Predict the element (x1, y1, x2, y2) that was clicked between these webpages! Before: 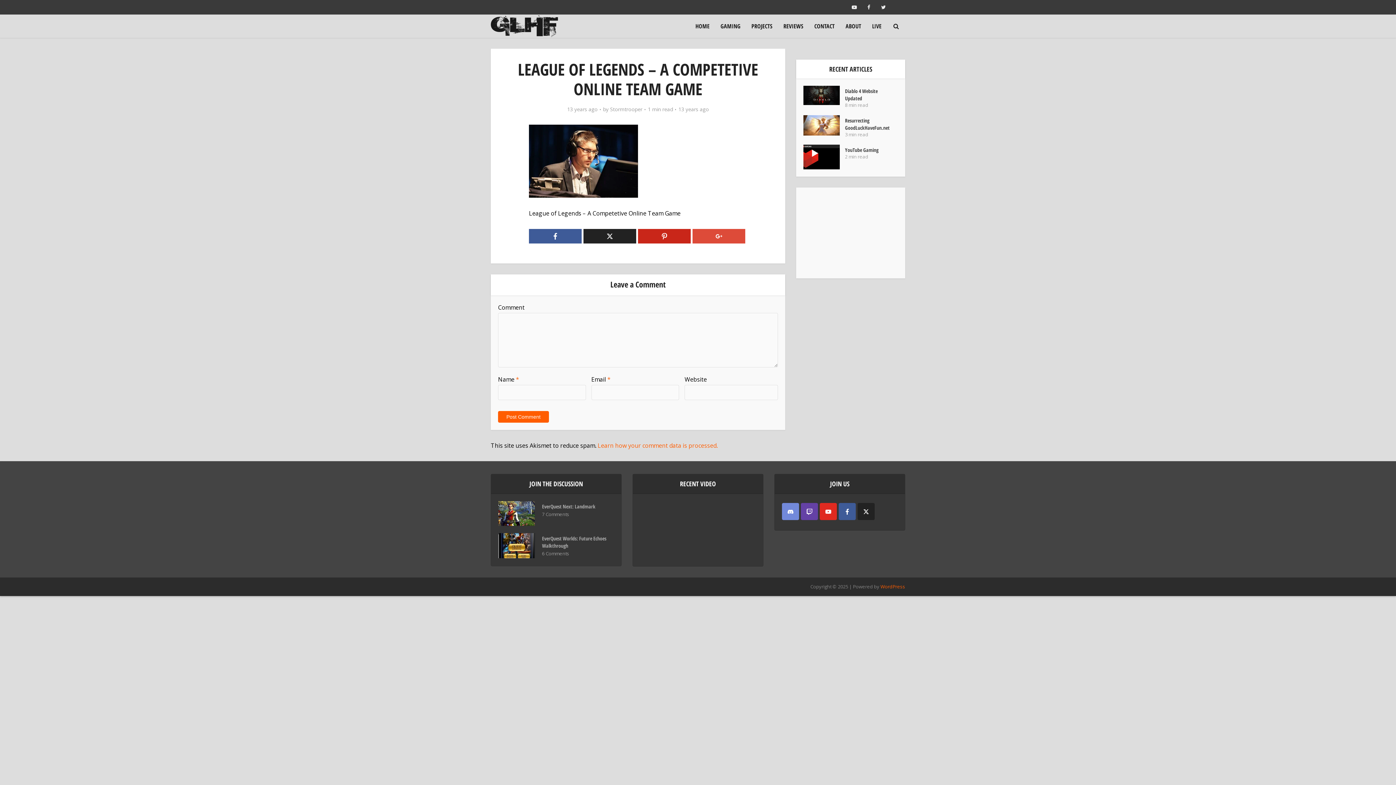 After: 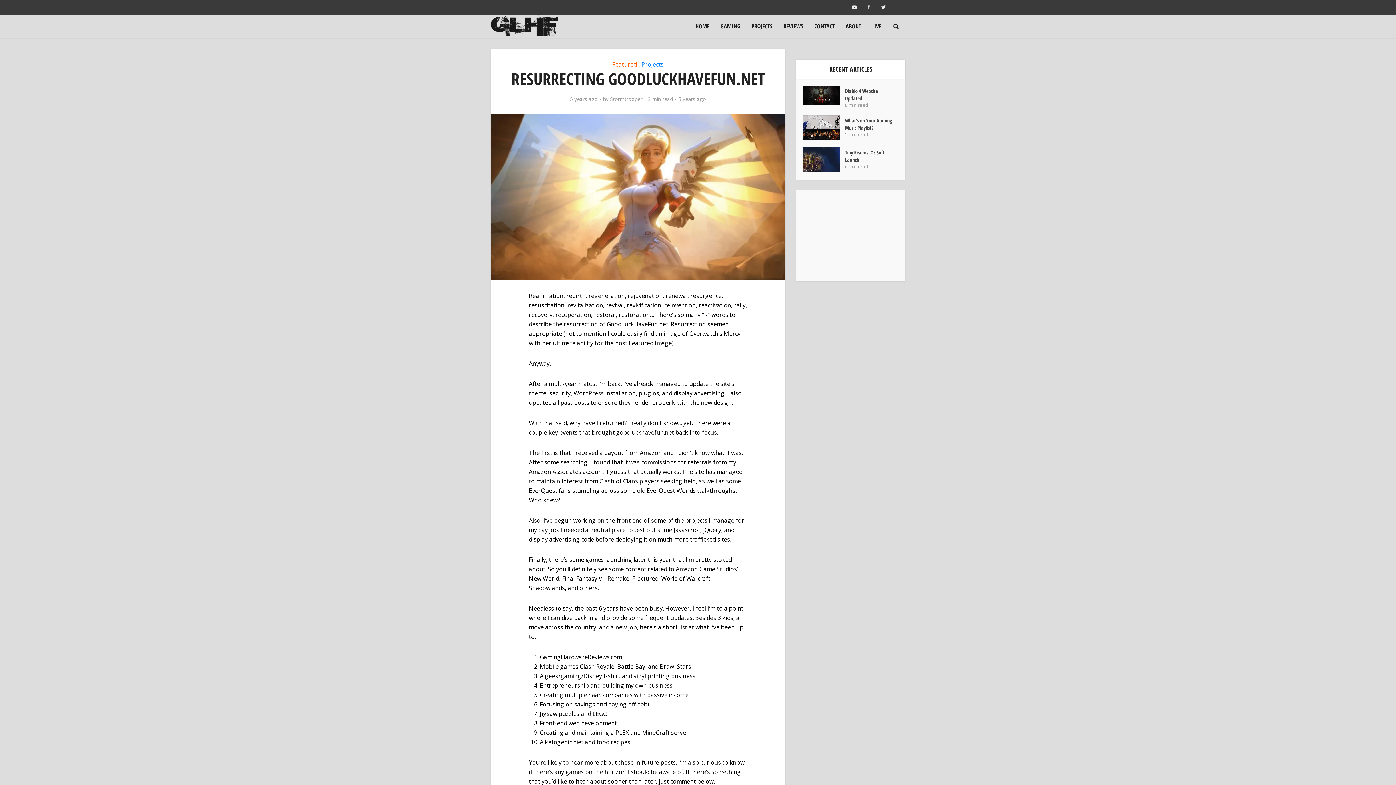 Action: bbox: (803, 115, 845, 135)